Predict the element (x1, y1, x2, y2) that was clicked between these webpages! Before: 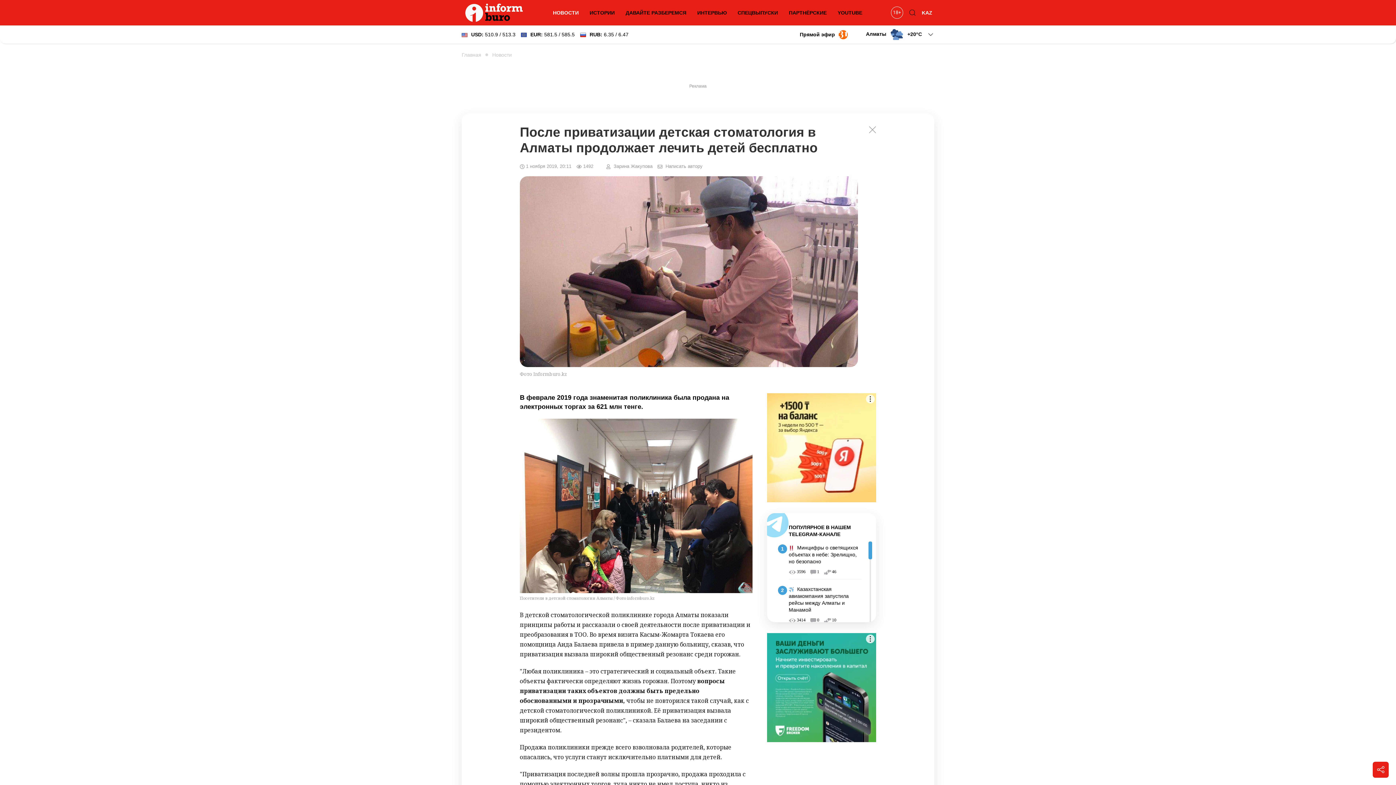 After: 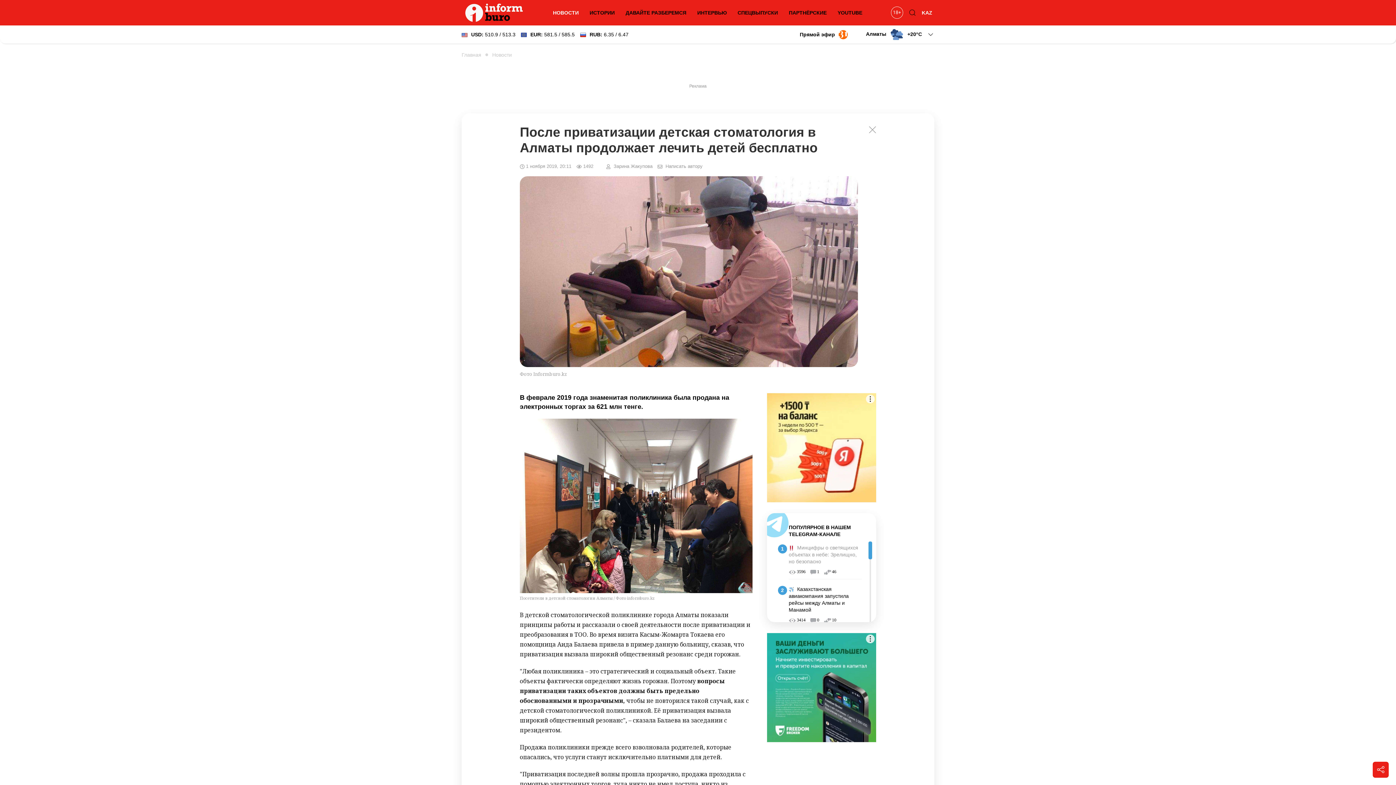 Action: label:  Минцифры о светящихся объектах в небе: Зрелищно, но безопасно bbox: (789, 545, 858, 564)